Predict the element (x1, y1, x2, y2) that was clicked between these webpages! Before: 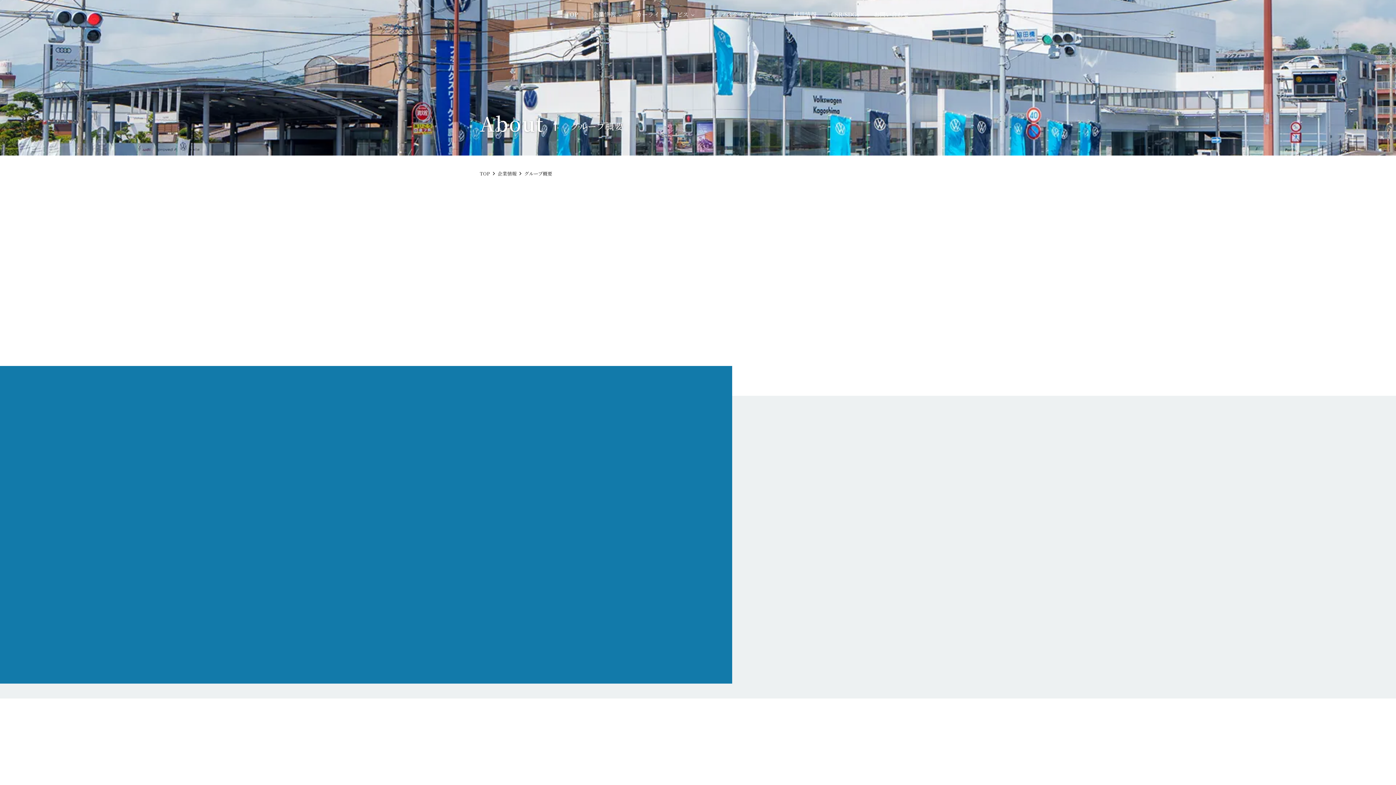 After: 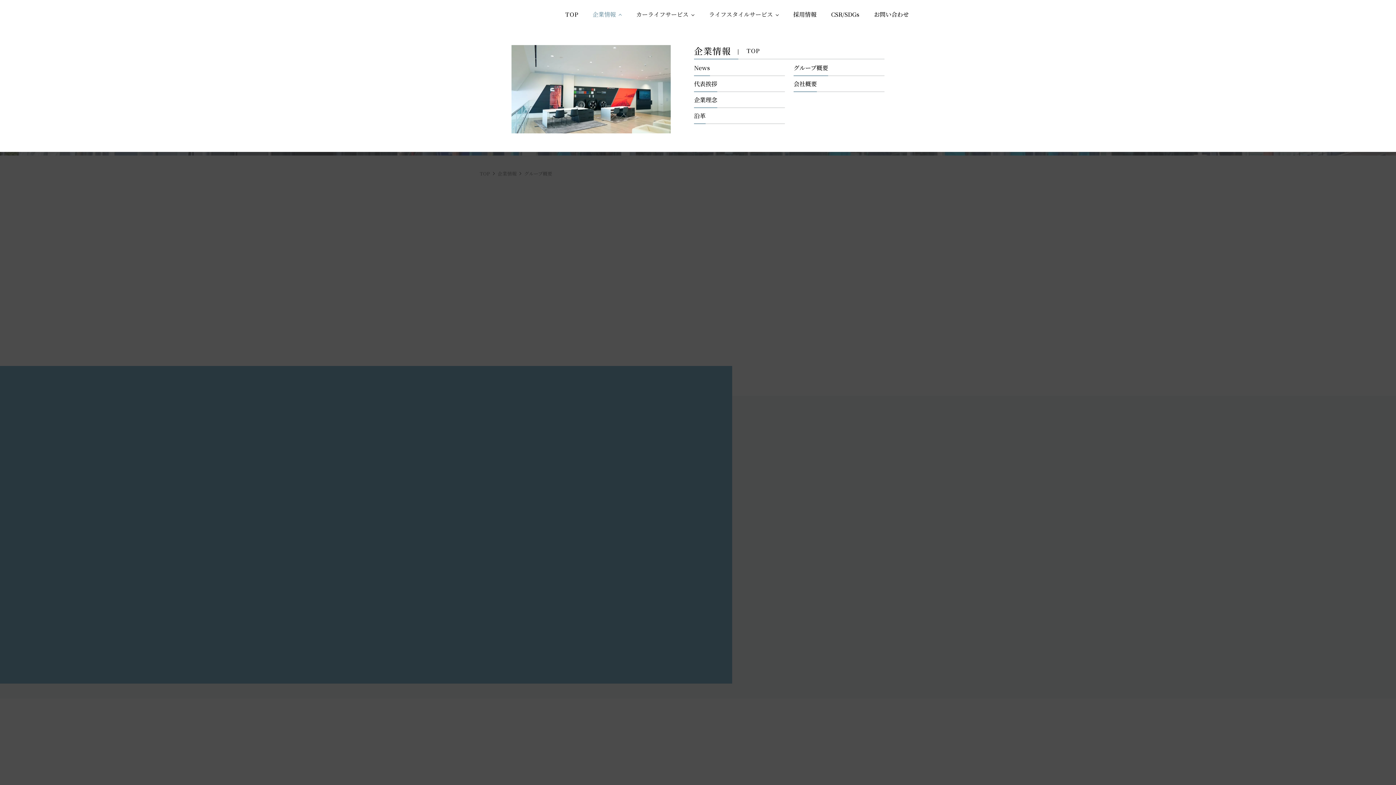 Action: label: 企業情報 bbox: (585, 0, 629, 29)